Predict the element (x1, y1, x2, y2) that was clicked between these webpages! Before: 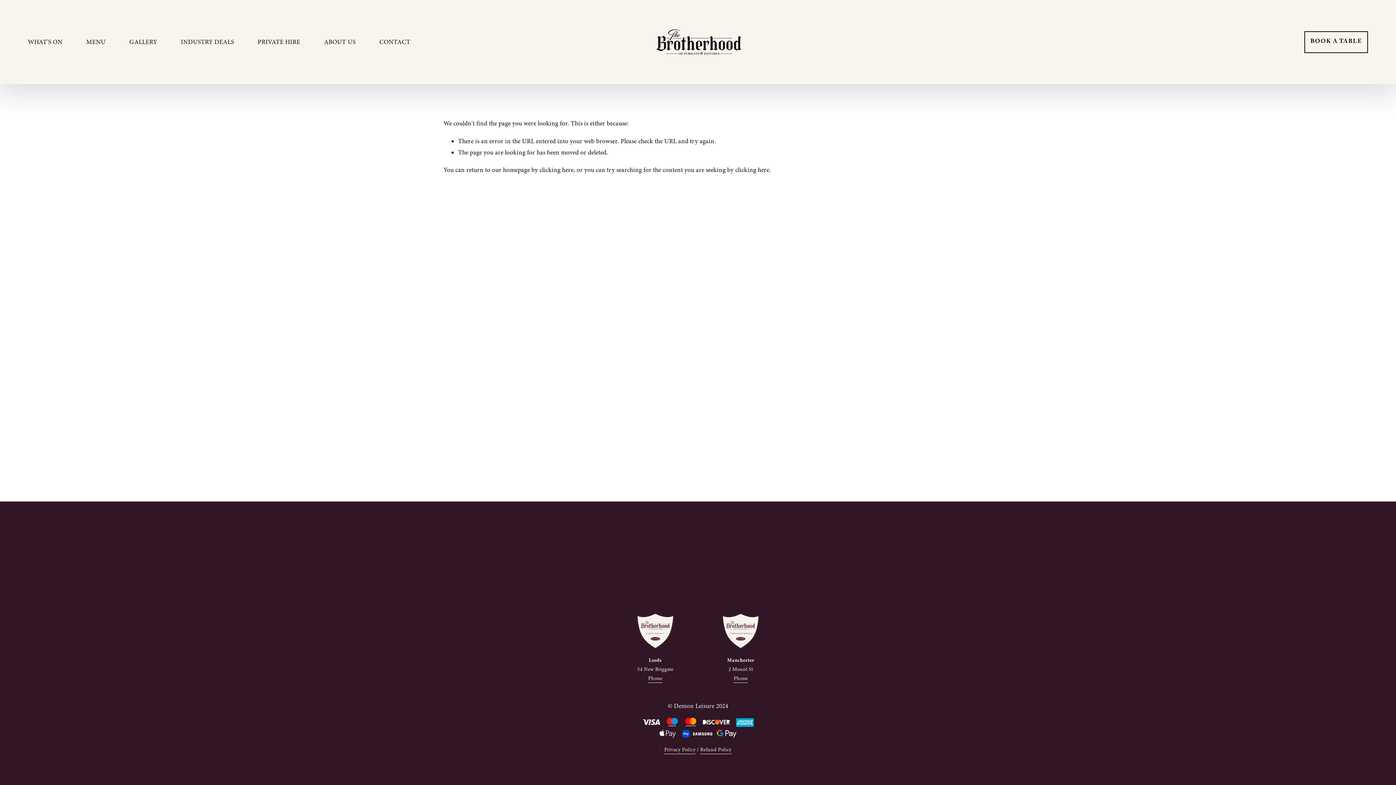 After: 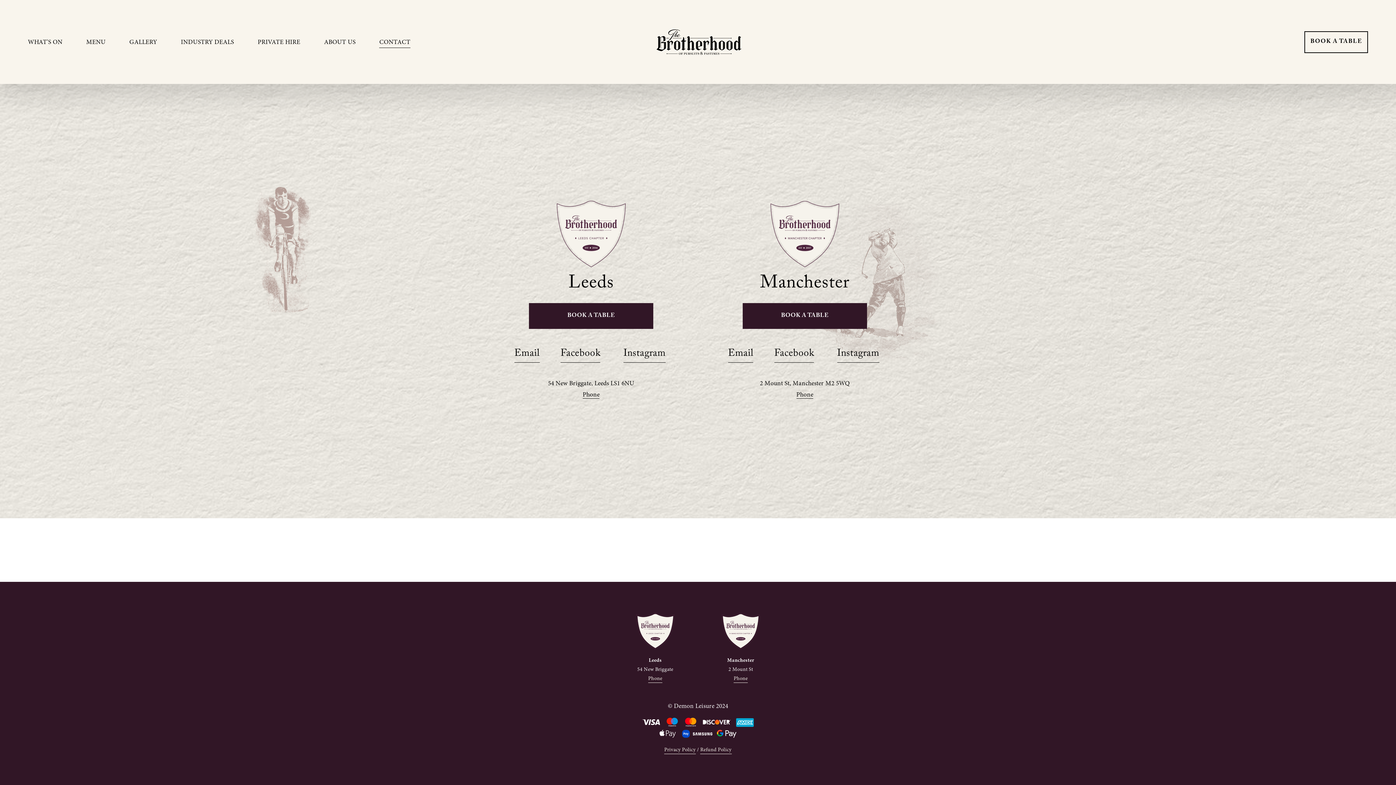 Action: bbox: (1304, 31, 1368, 52) label: BOOK A TABLE